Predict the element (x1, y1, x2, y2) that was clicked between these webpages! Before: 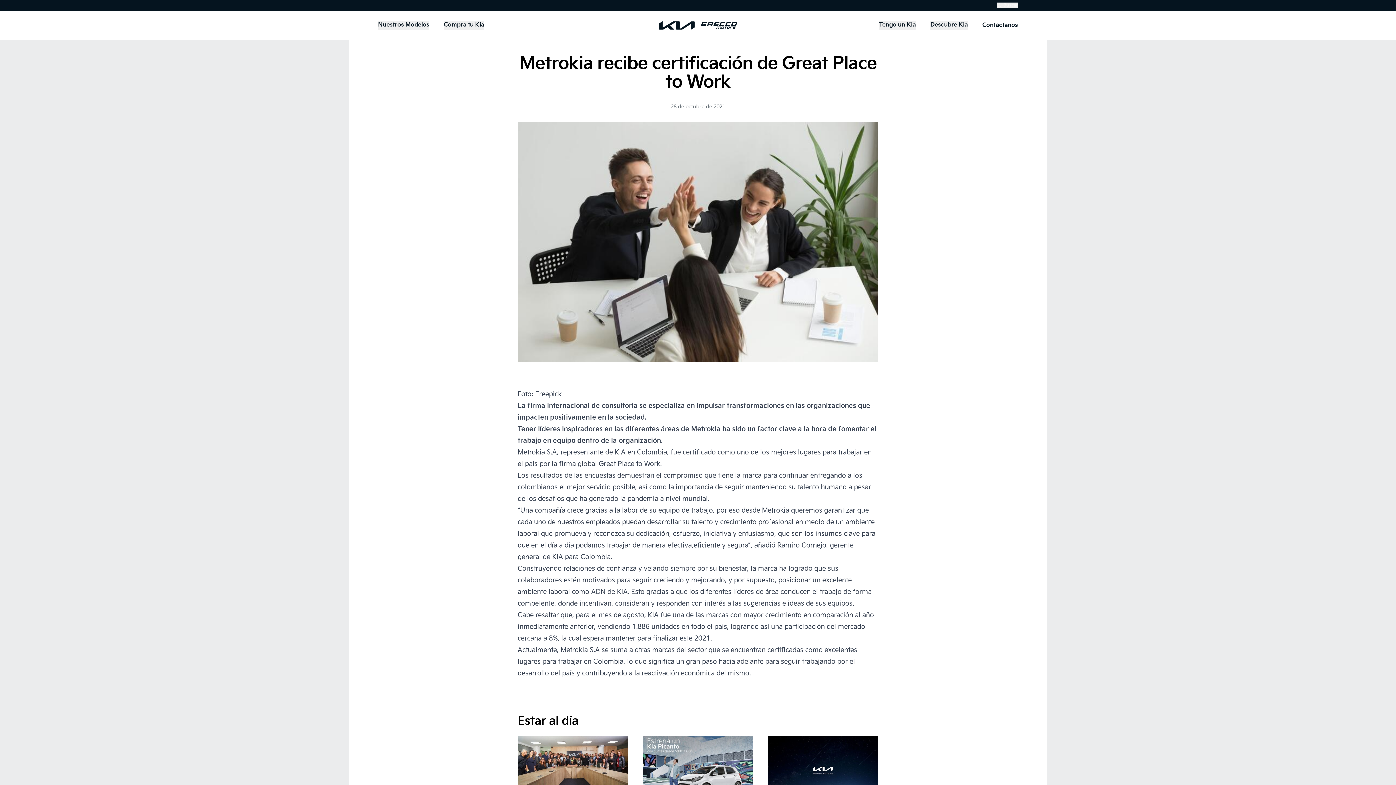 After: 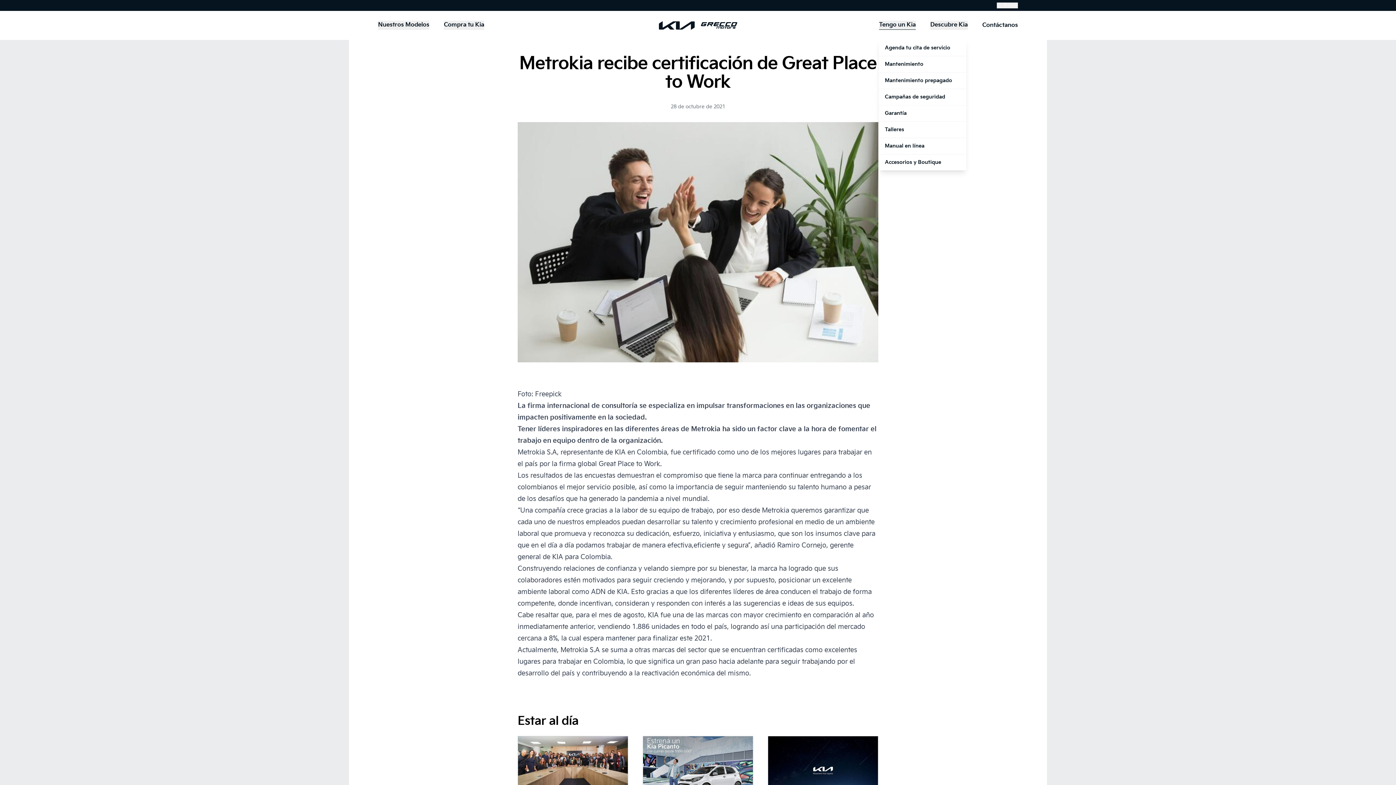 Action: label: Tengo un Kia bbox: (879, 20, 916, 29)